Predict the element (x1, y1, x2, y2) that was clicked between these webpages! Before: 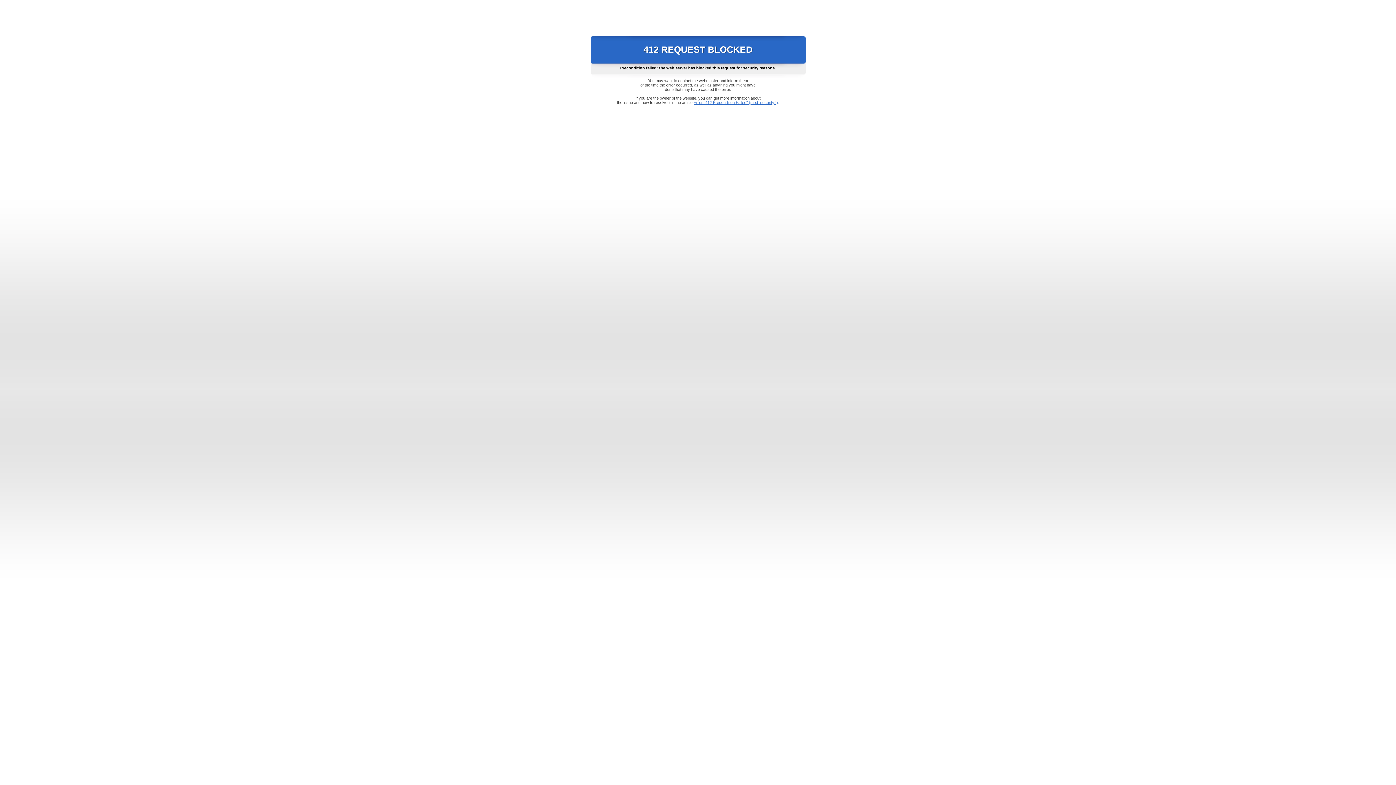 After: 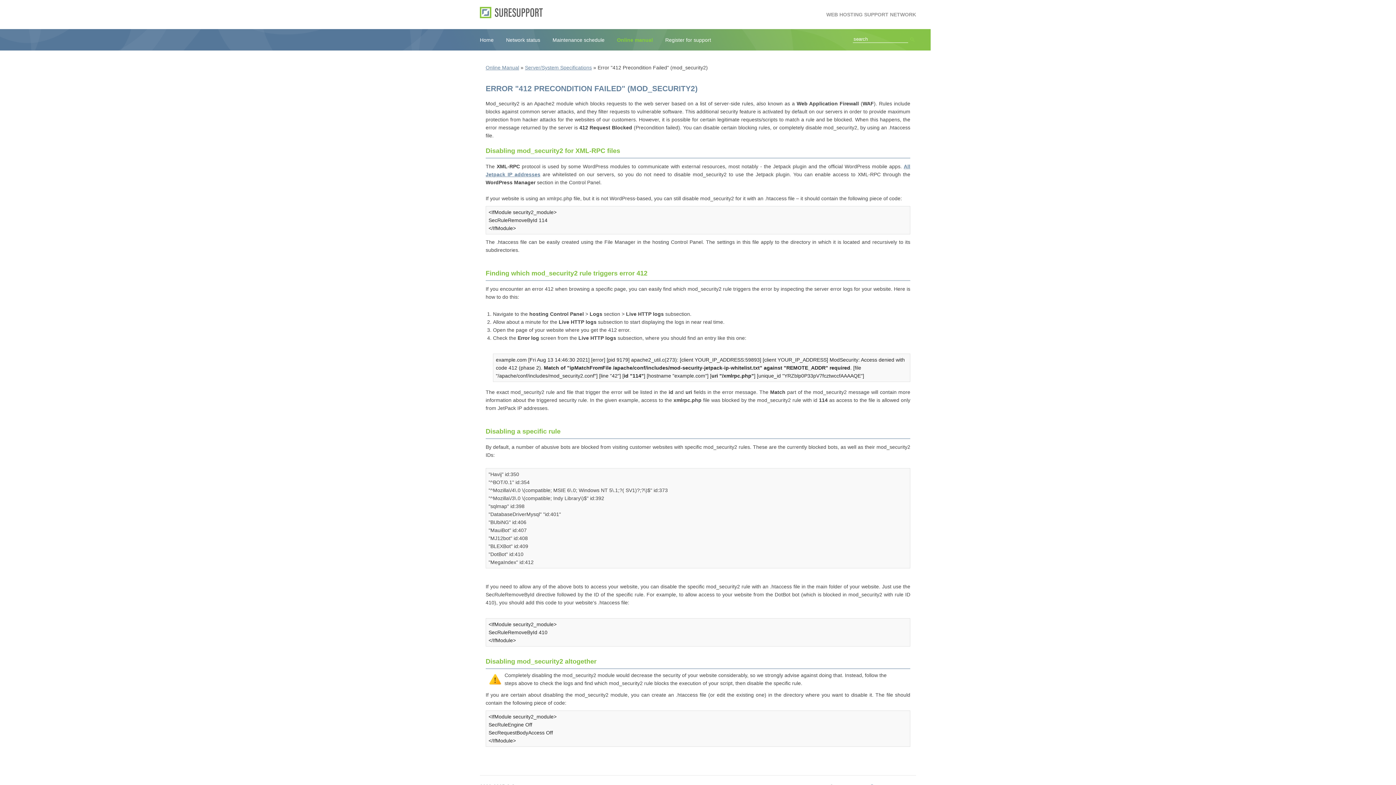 Action: label: Error "412 Precondition Failed" (mod_security2) bbox: (693, 100, 778, 104)